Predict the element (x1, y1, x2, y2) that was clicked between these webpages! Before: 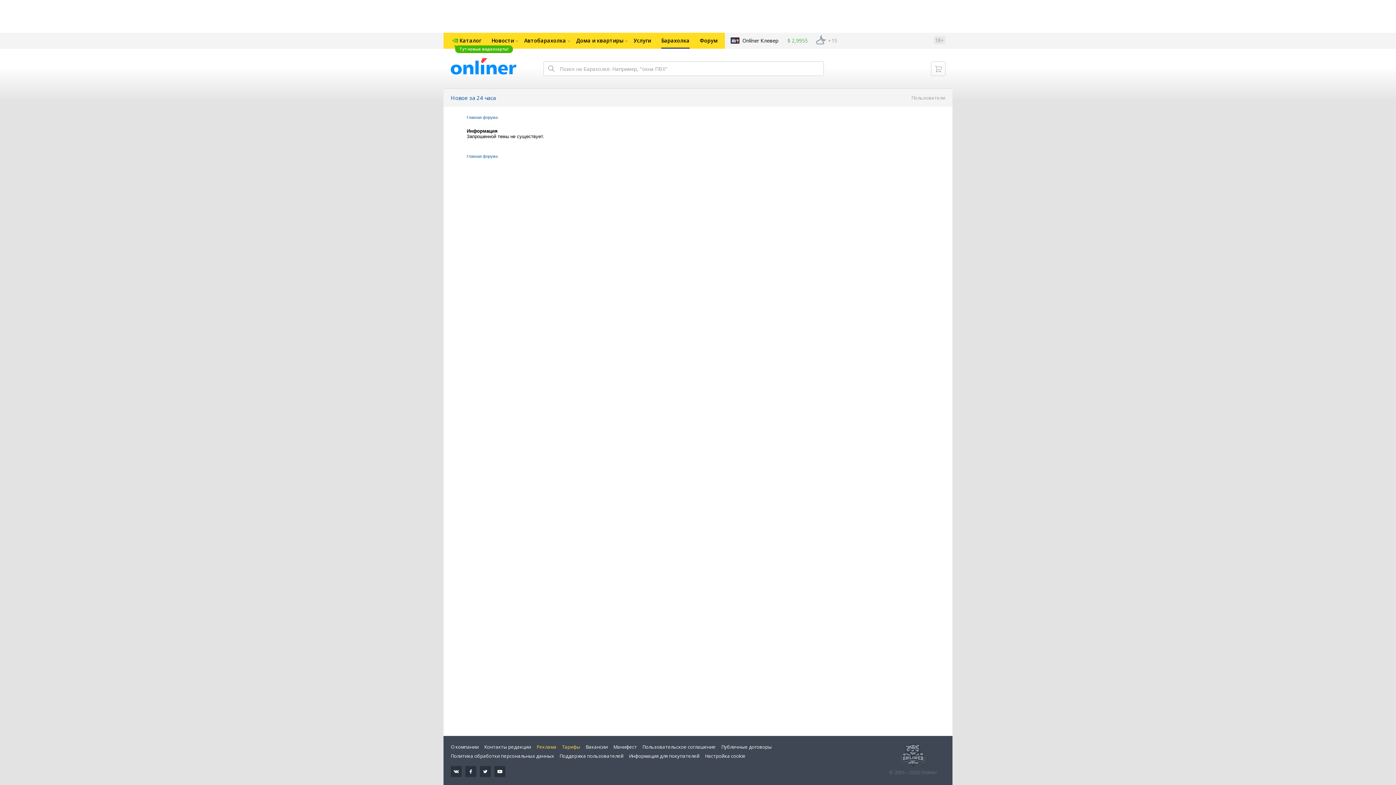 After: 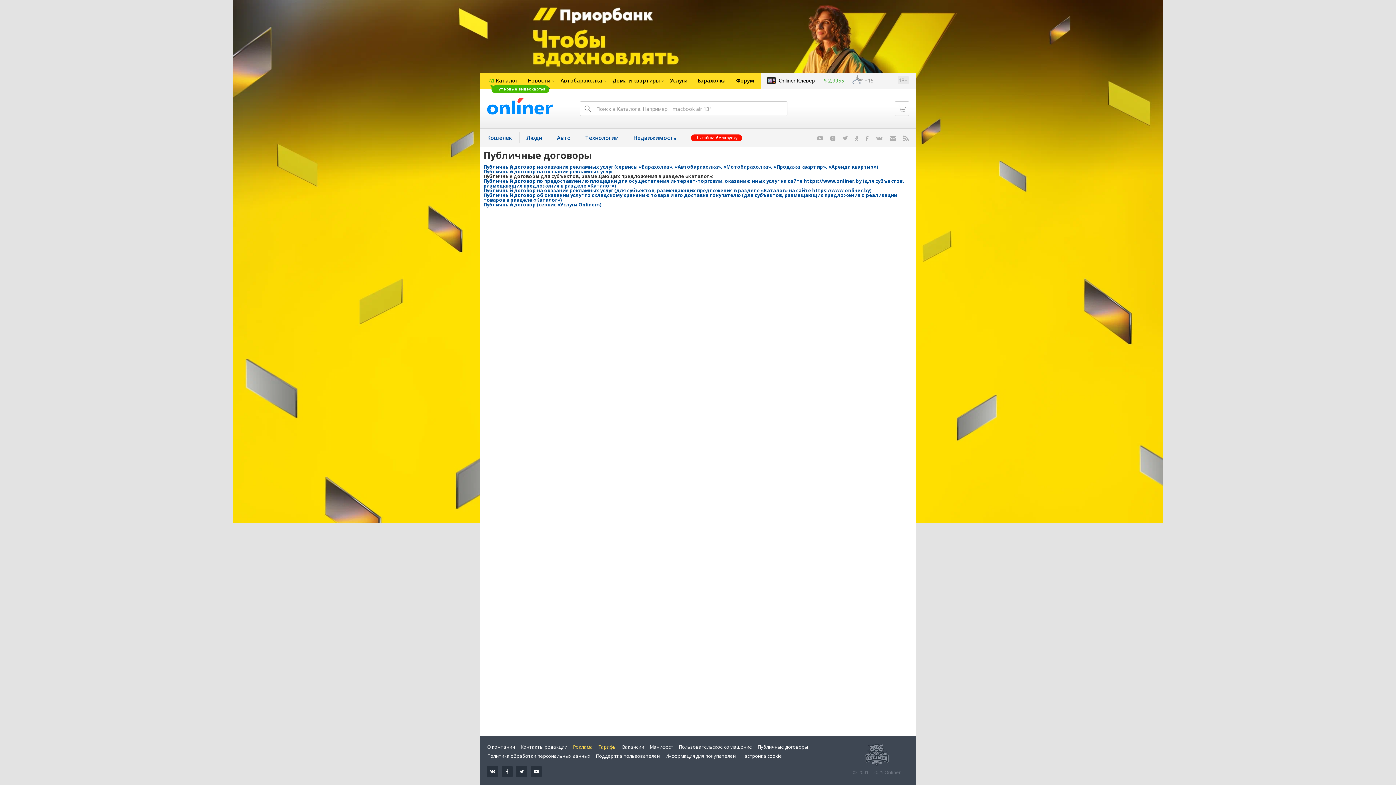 Action: bbox: (721, 744, 772, 750) label: Публичные договоры